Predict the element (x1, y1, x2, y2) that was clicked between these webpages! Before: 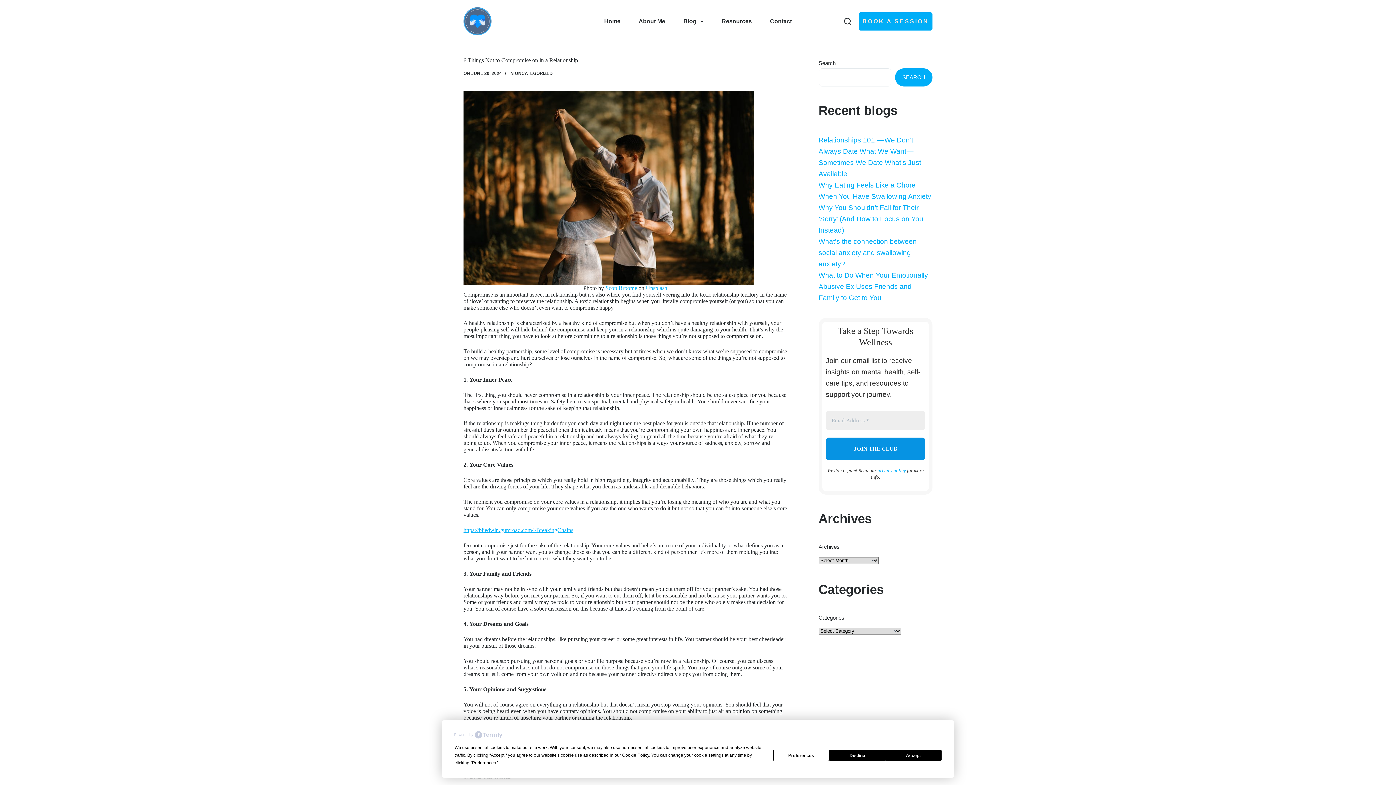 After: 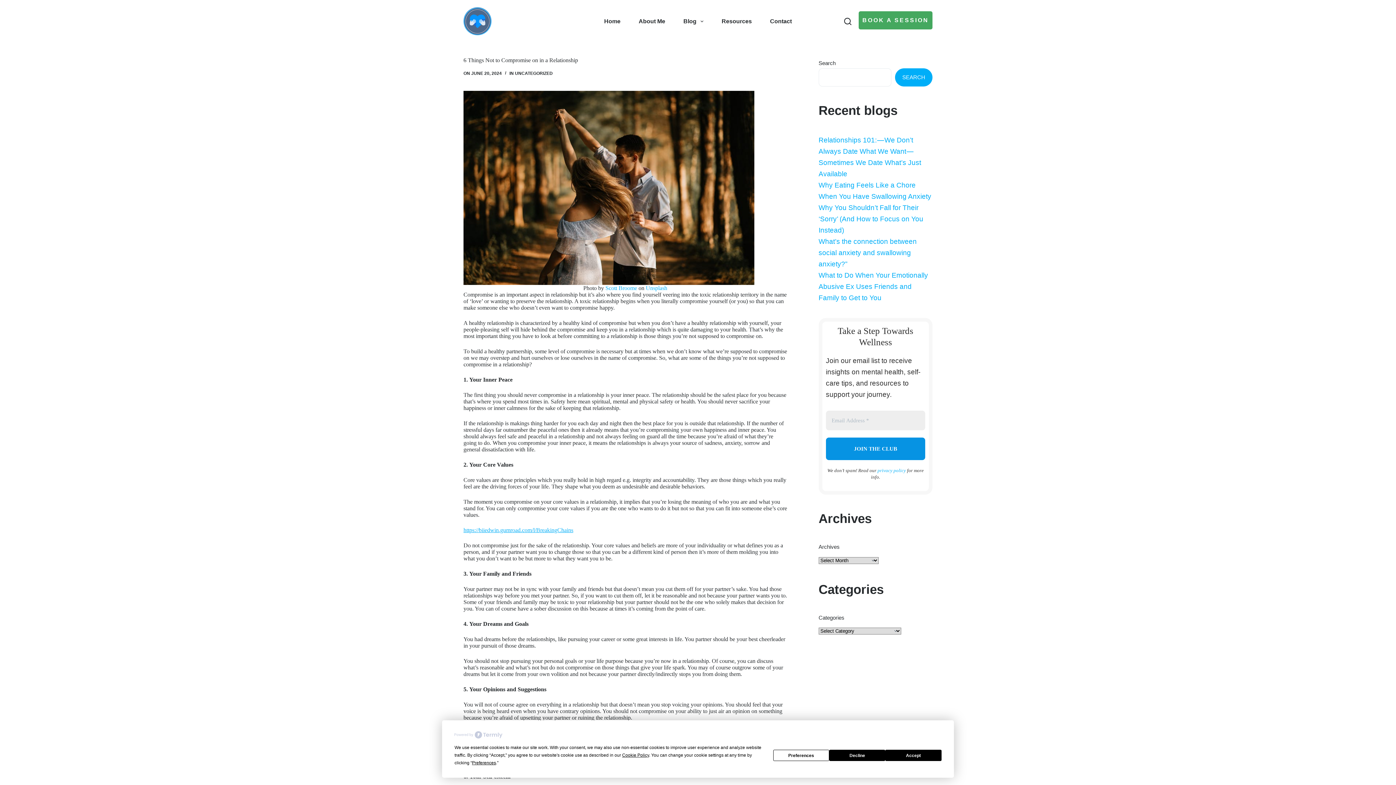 Action: bbox: (858, 12, 932, 30) label: Book a session